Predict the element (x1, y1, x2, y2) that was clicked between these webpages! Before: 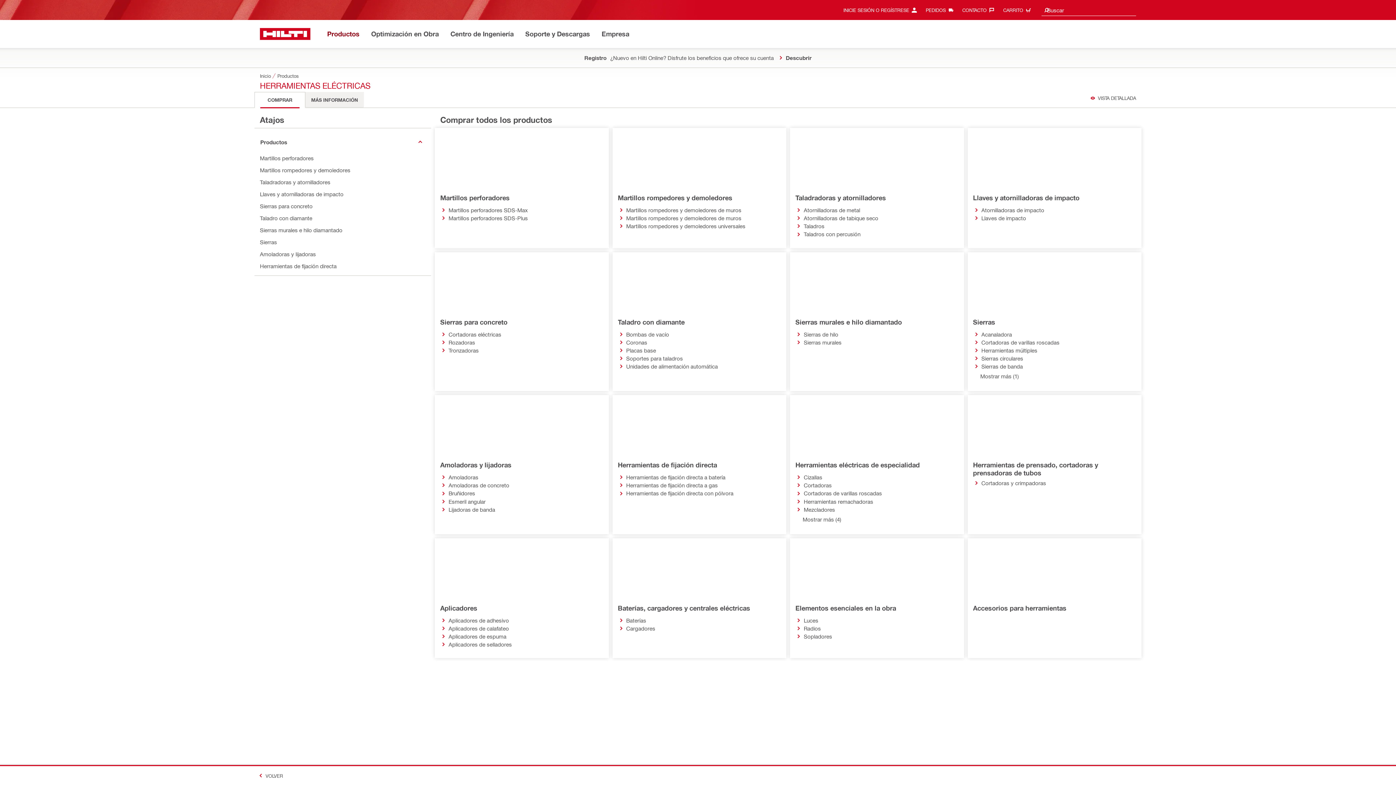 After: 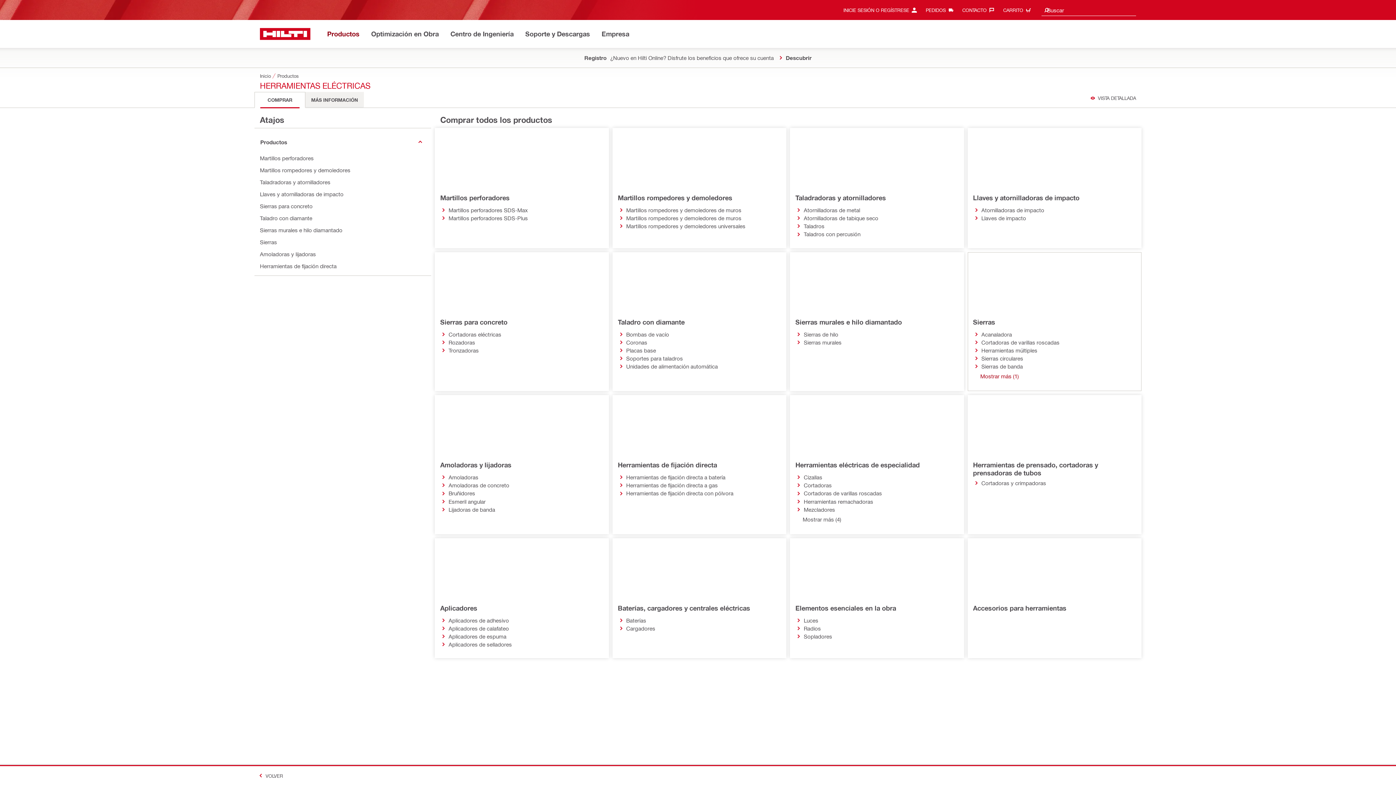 Action: bbox: (980, 372, 1019, 380) label: Mostrar más (1)